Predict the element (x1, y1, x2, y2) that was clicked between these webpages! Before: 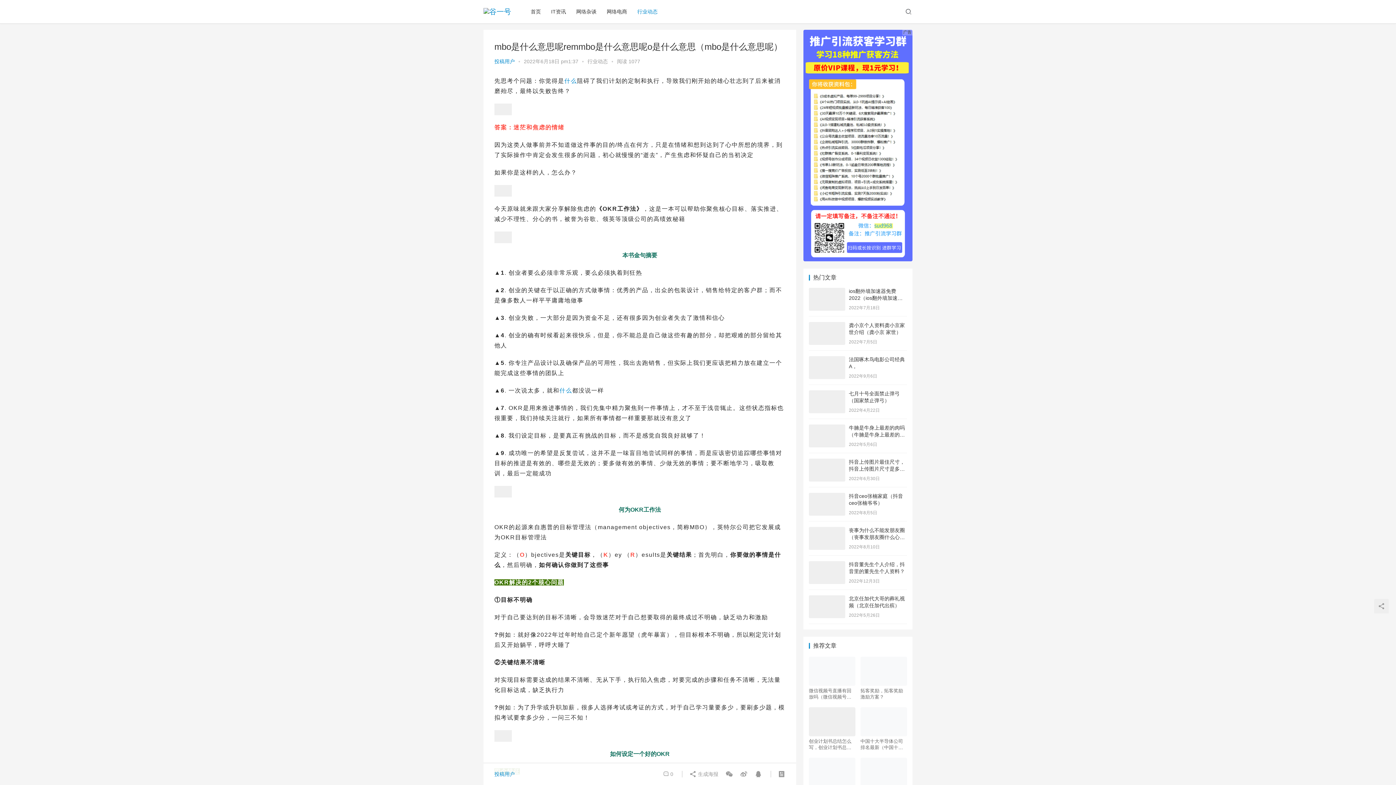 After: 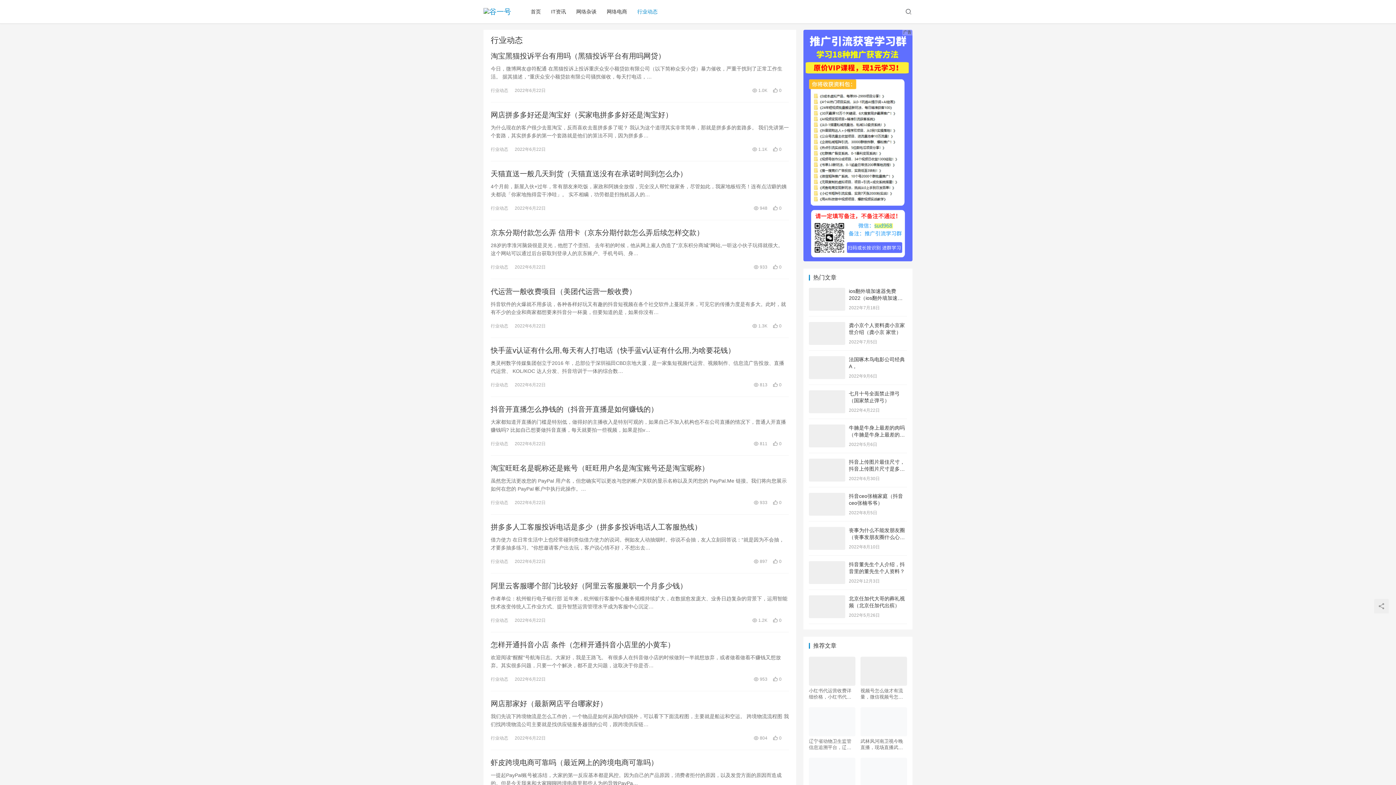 Action: label: 行业动态 bbox: (587, 58, 608, 64)